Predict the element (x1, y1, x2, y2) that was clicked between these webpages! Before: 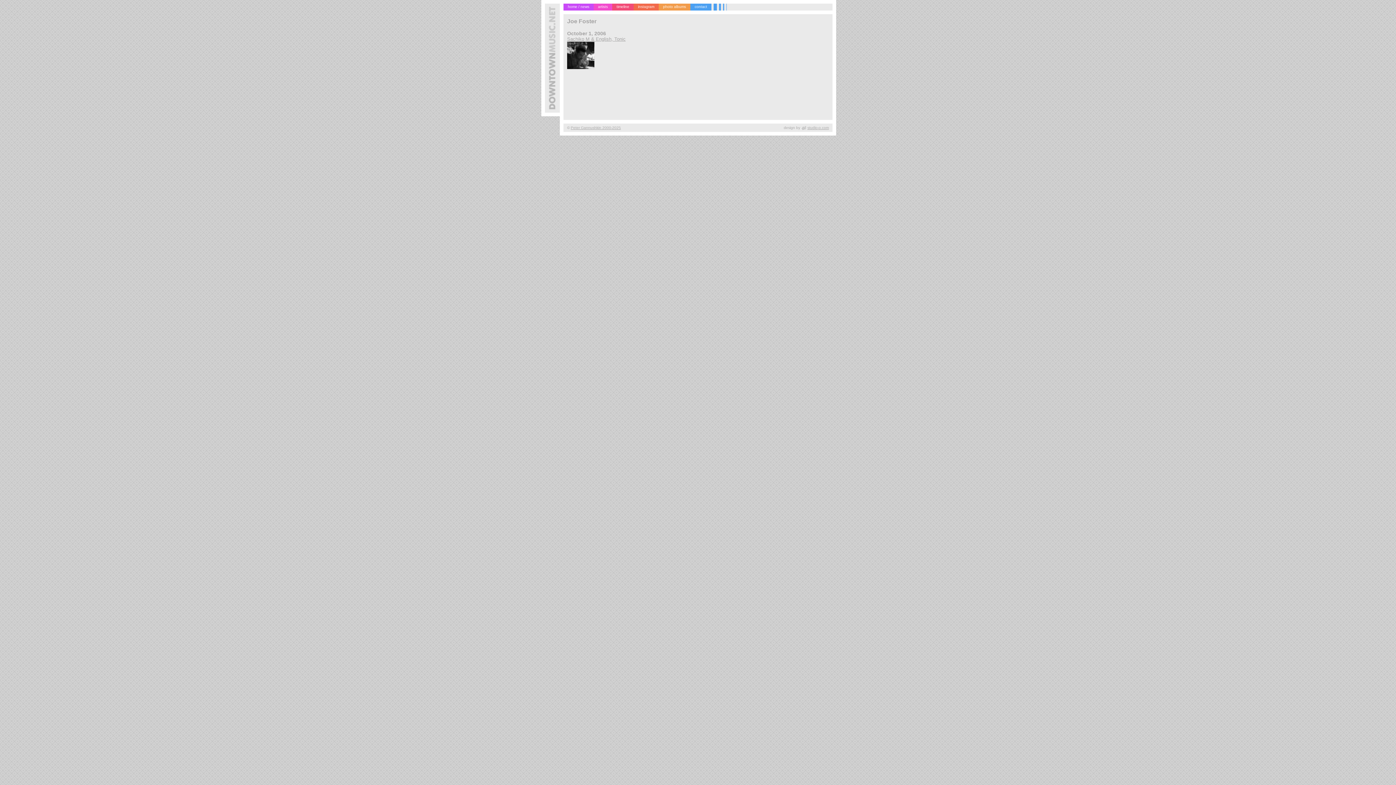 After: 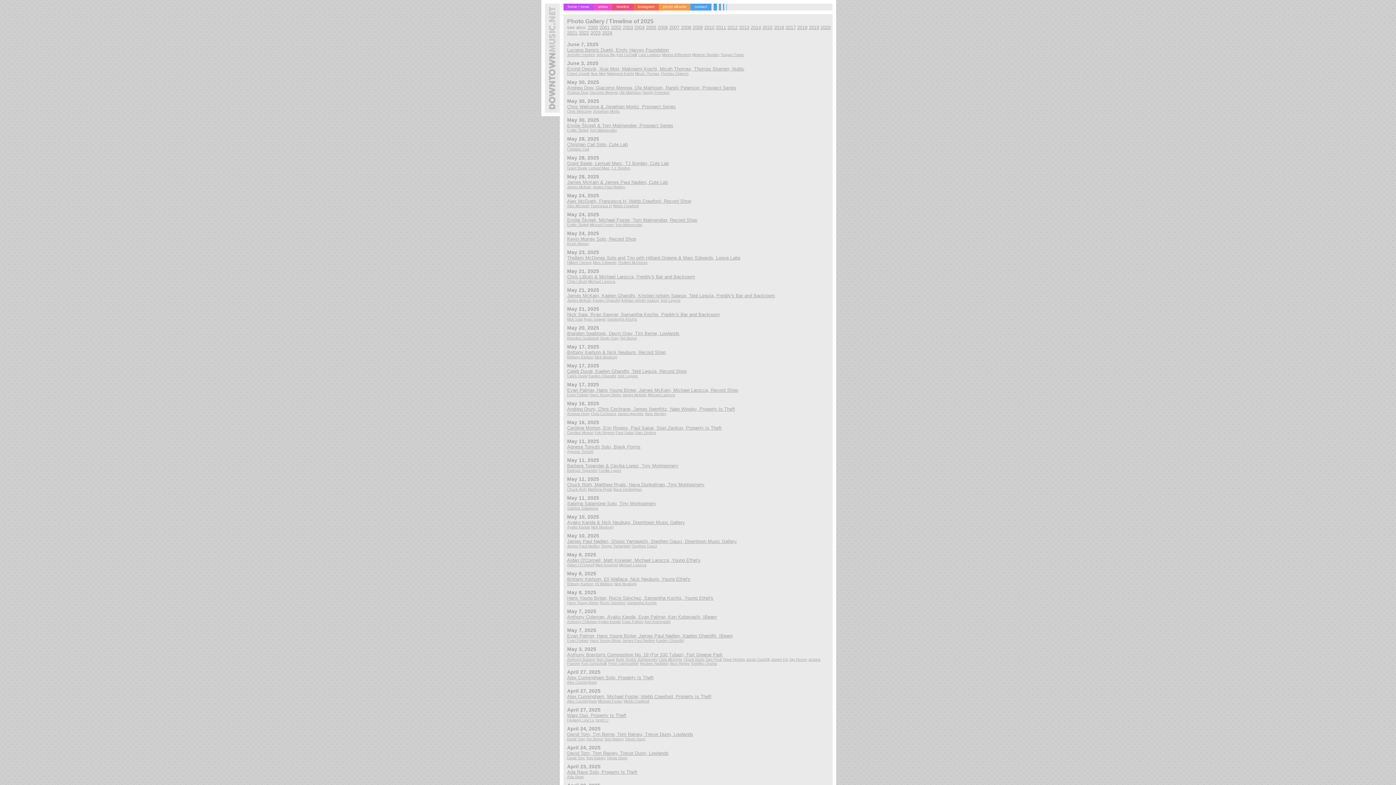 Action: bbox: (612, 3, 633, 10) label: timeline